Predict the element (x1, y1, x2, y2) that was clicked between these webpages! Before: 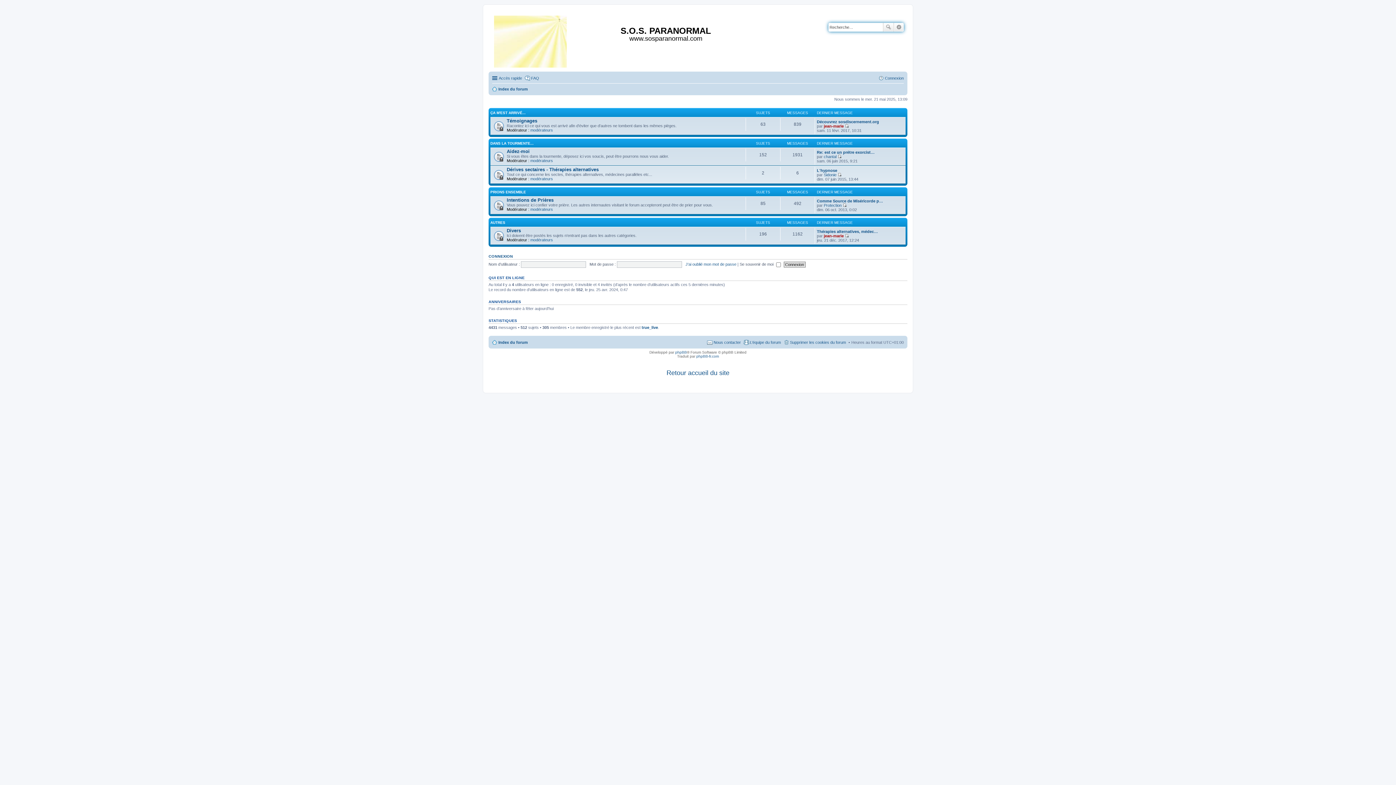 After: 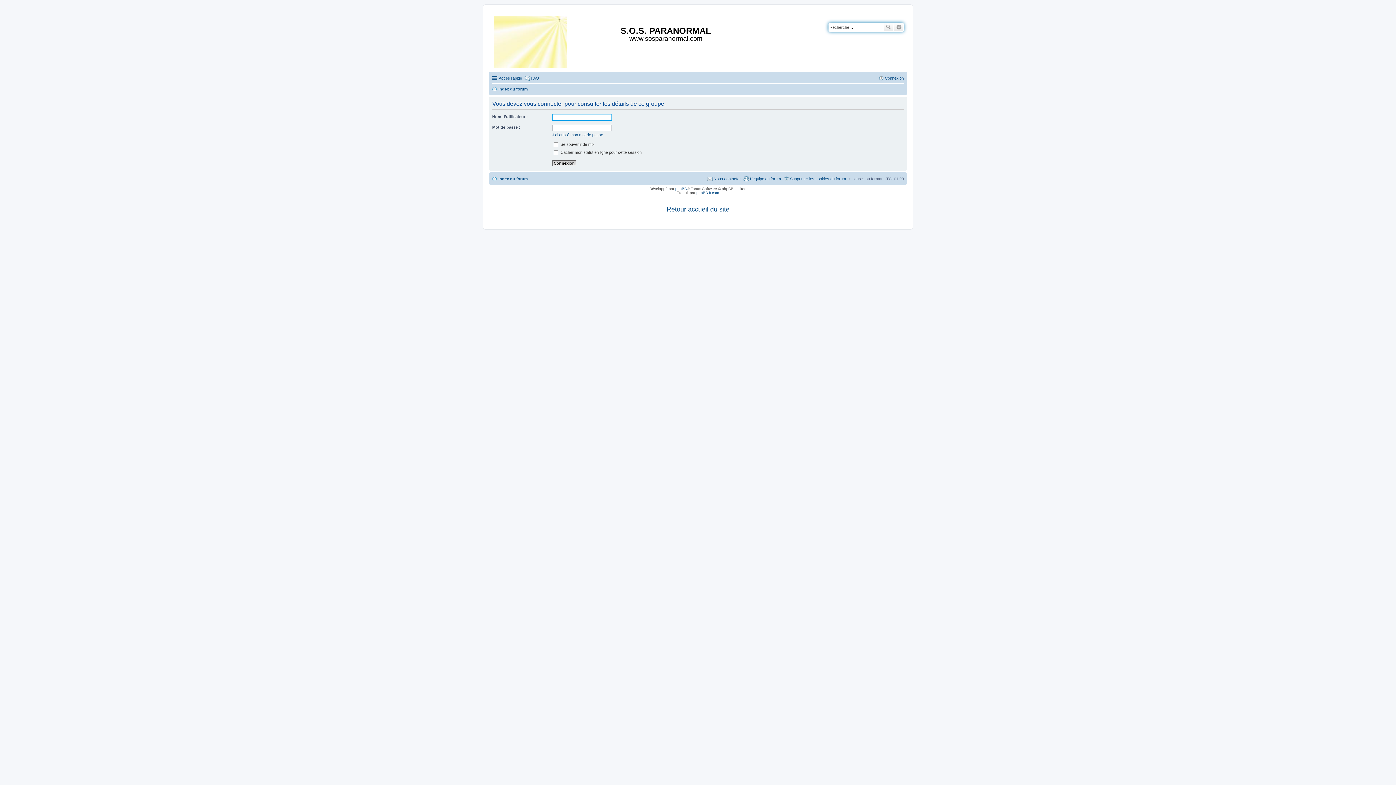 Action: label: modérateurs bbox: (530, 176, 553, 180)